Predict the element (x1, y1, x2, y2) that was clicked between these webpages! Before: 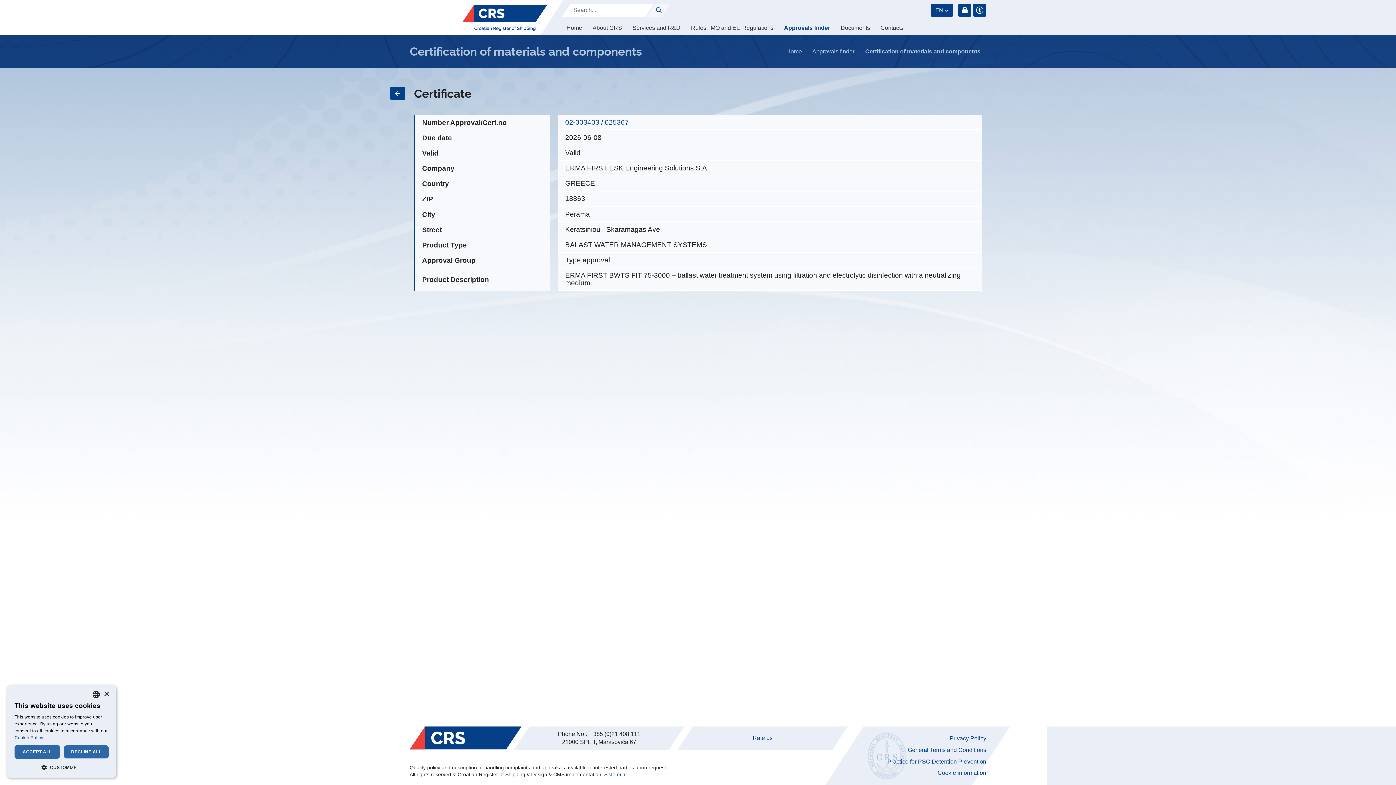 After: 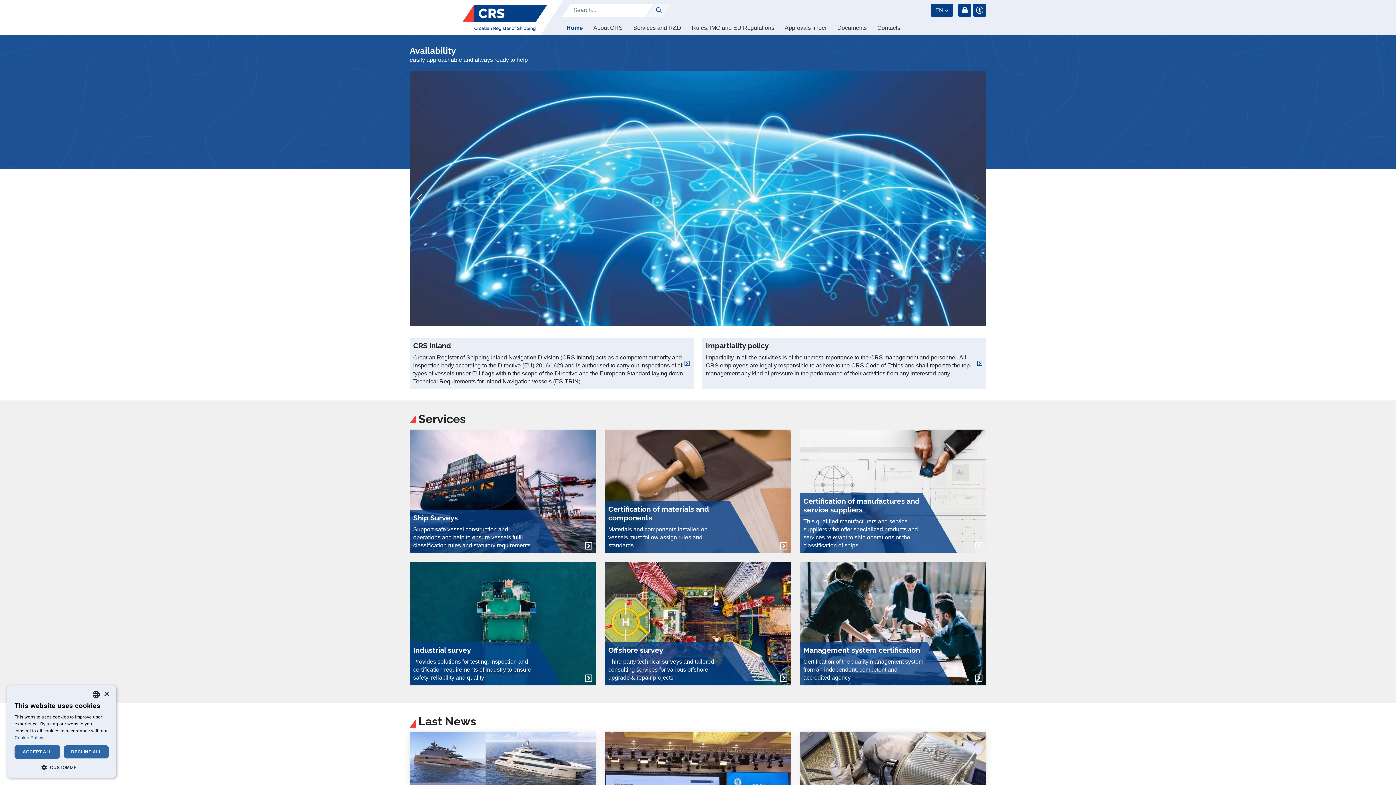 Action: label: Home bbox: (786, 48, 802, 54)